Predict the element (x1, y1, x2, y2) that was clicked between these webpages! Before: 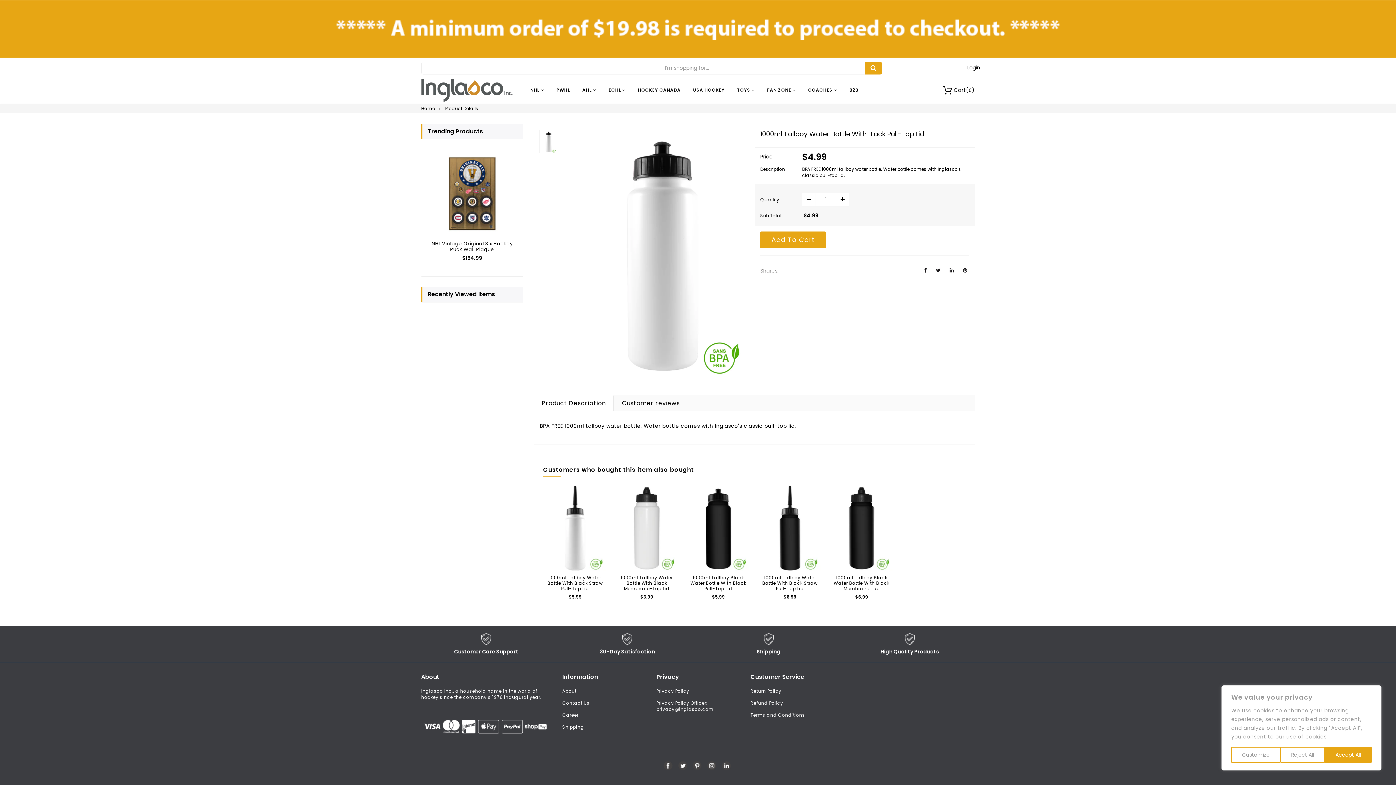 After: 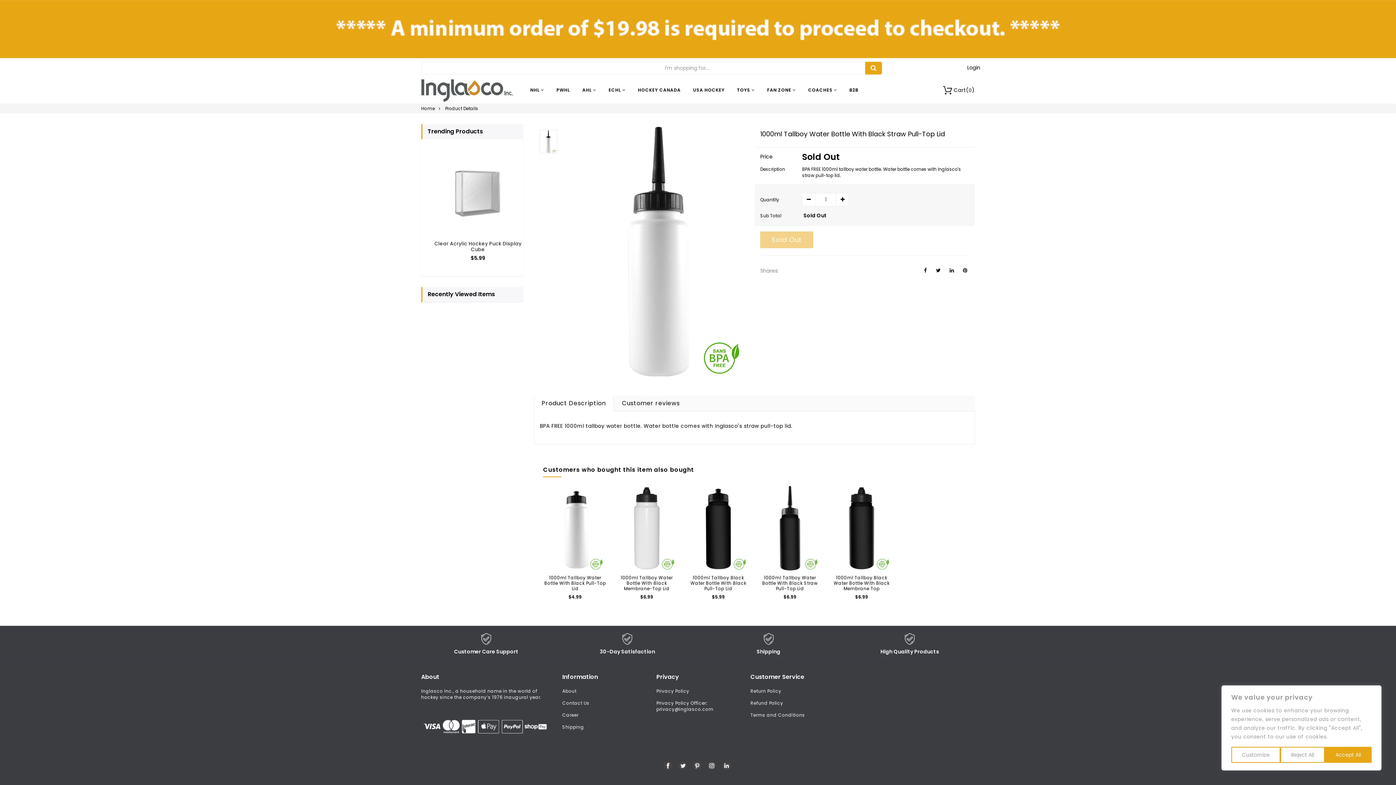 Action: label: 1000ml Tallboy Water Bottle With Black Straw Pull-Top Lid bbox: (547, 575, 603, 592)